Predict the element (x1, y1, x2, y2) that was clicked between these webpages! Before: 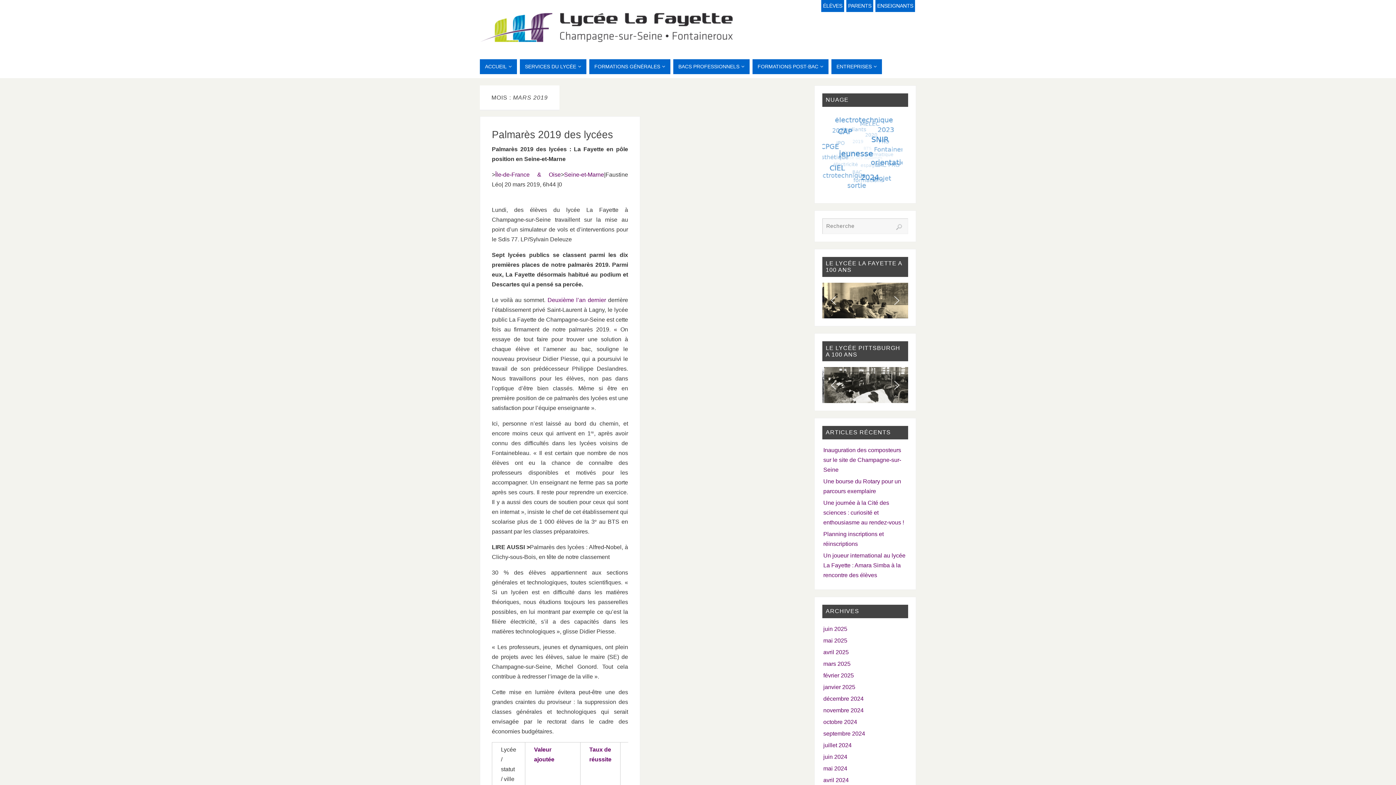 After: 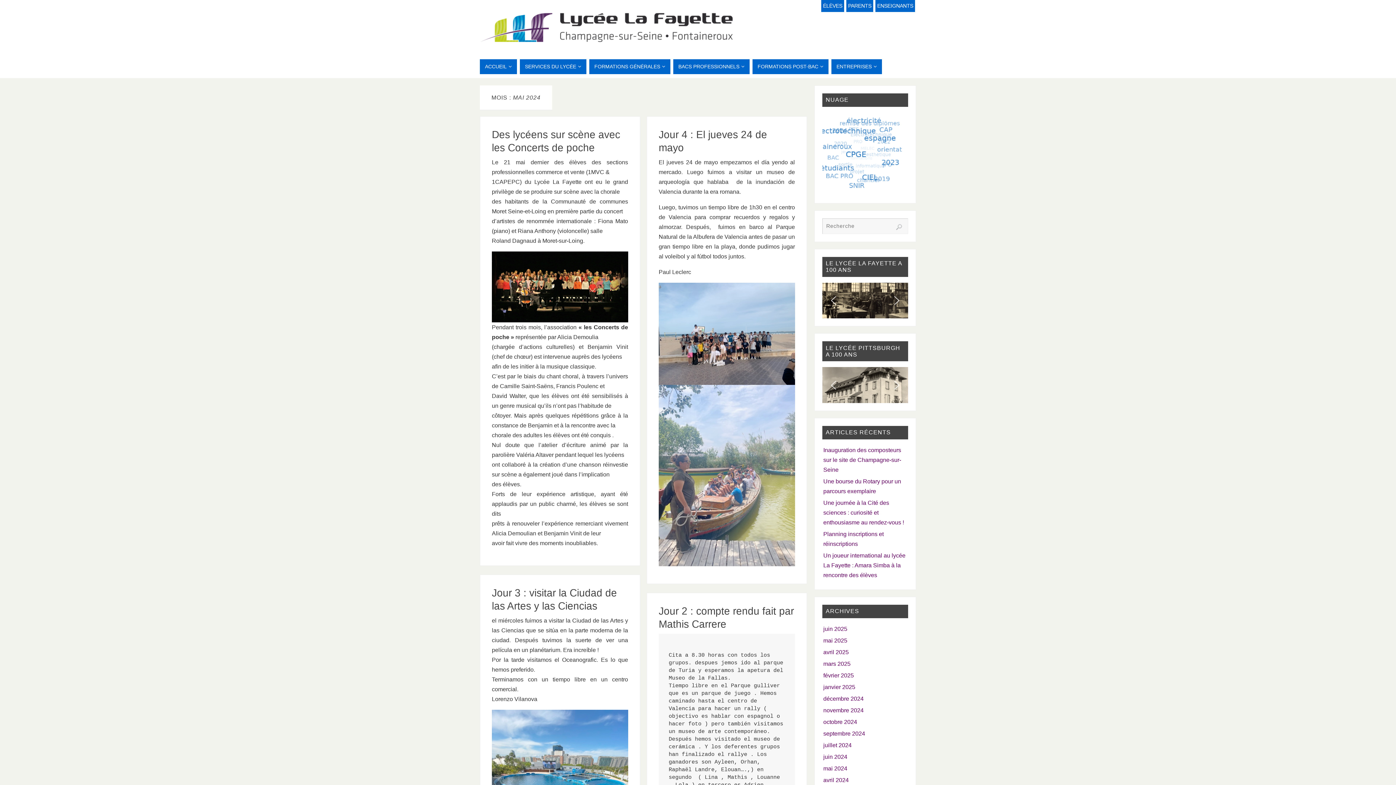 Action: label: mai 2024 bbox: (823, 765, 847, 771)